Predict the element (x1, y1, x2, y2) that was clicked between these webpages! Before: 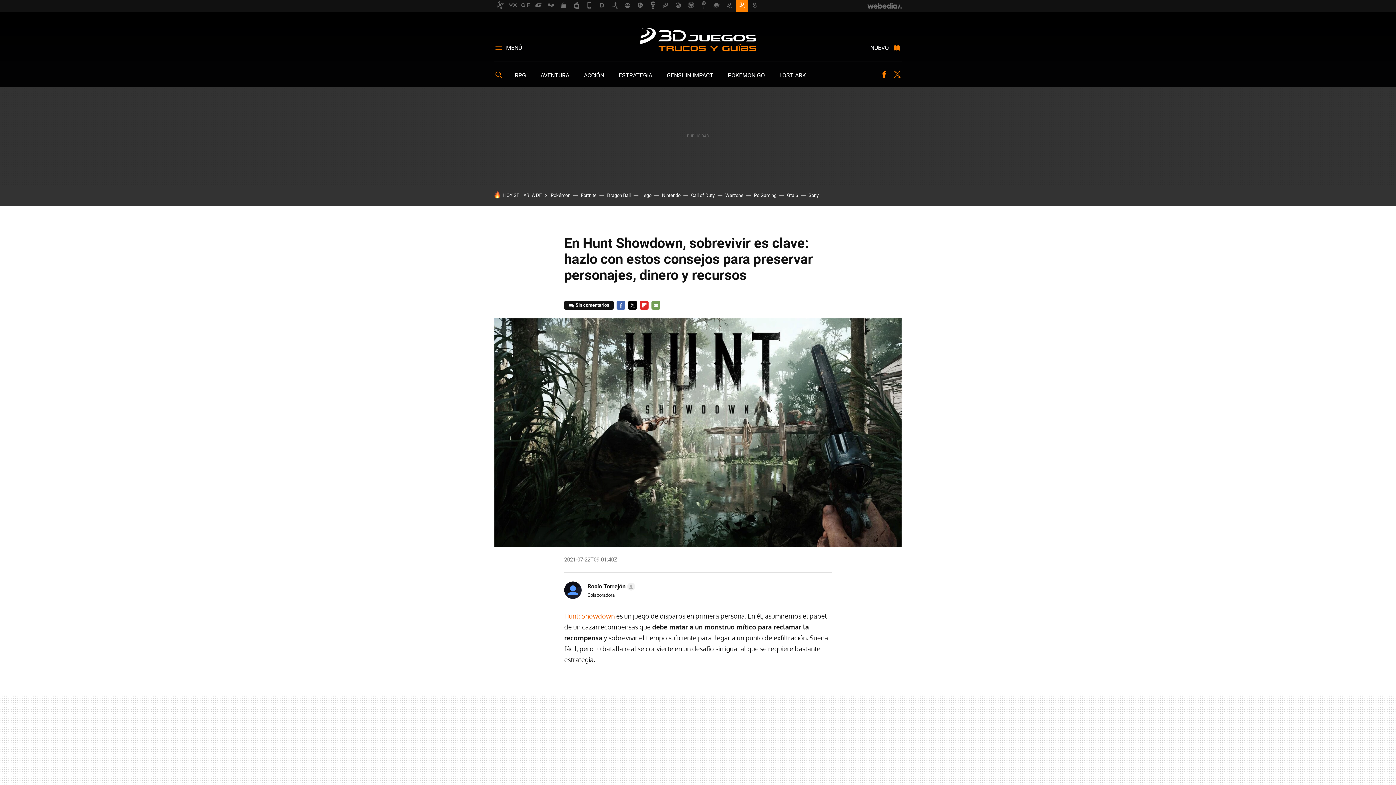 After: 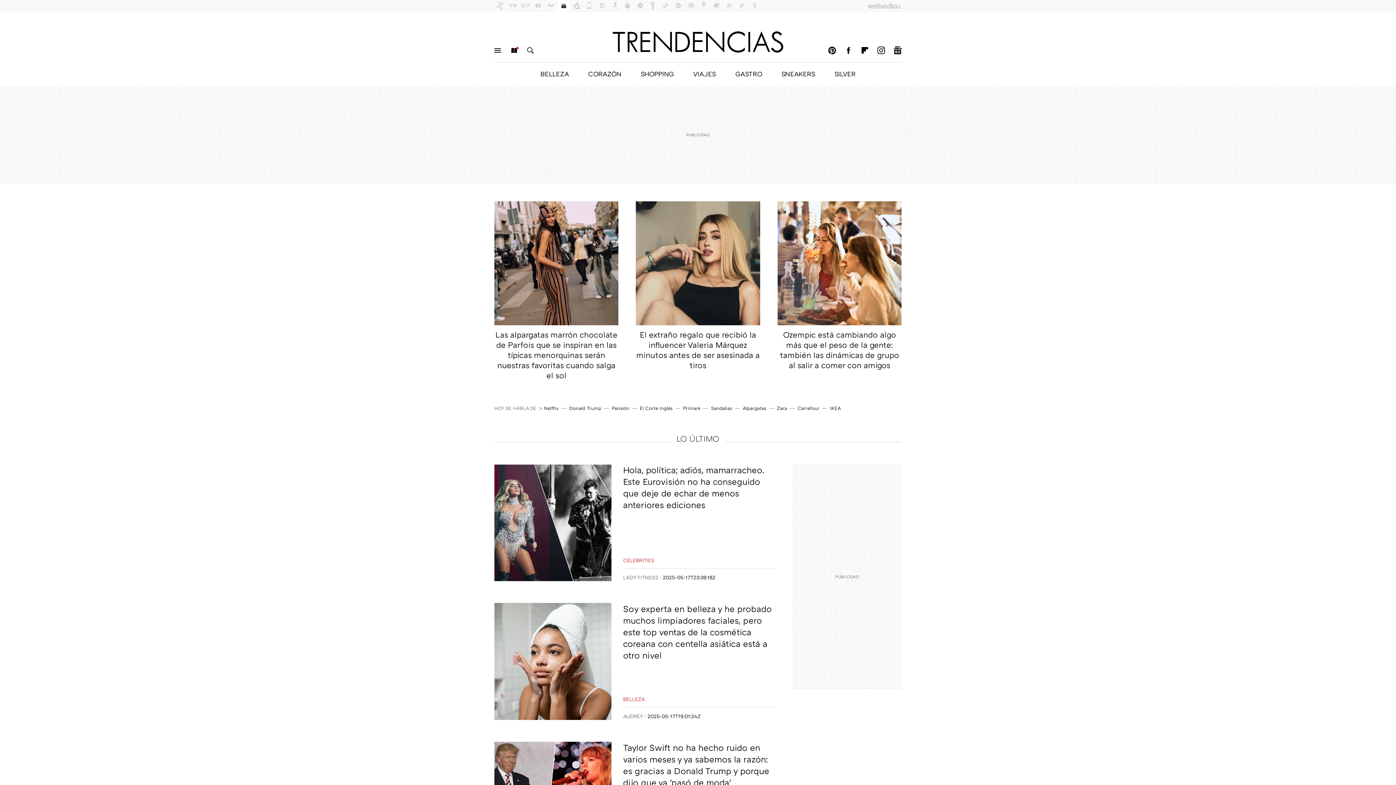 Action: bbox: (558, 0, 569, 11)